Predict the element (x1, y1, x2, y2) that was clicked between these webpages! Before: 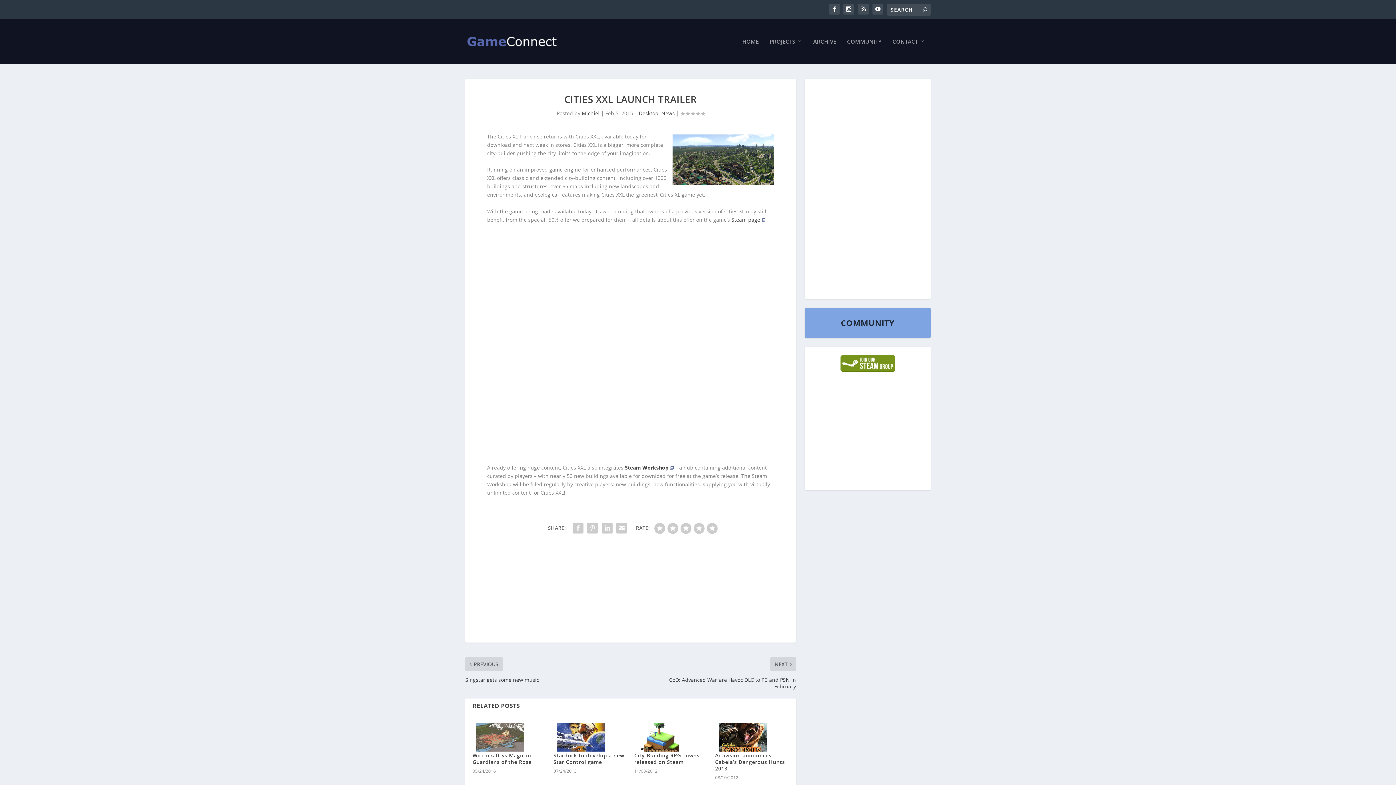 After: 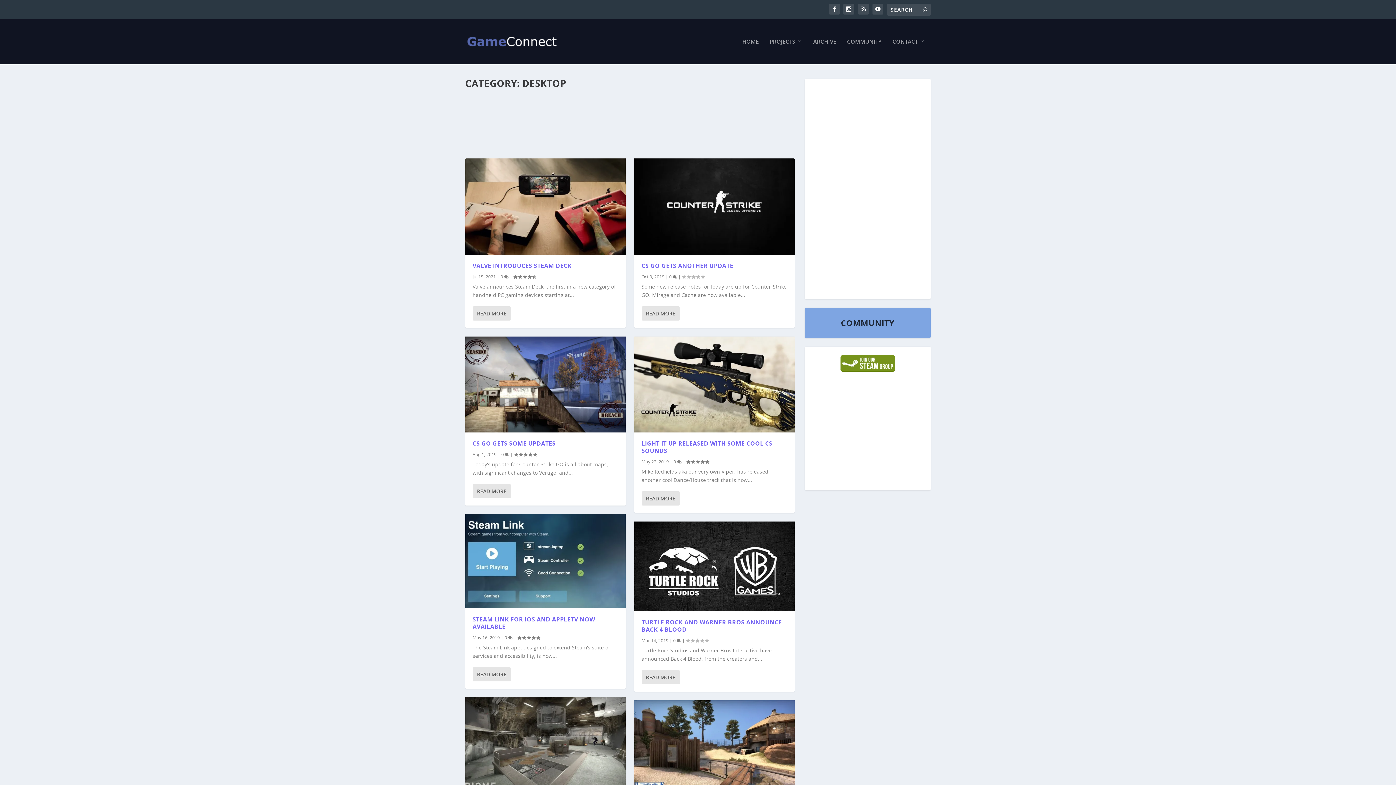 Action: label: Desktop bbox: (639, 109, 658, 116)